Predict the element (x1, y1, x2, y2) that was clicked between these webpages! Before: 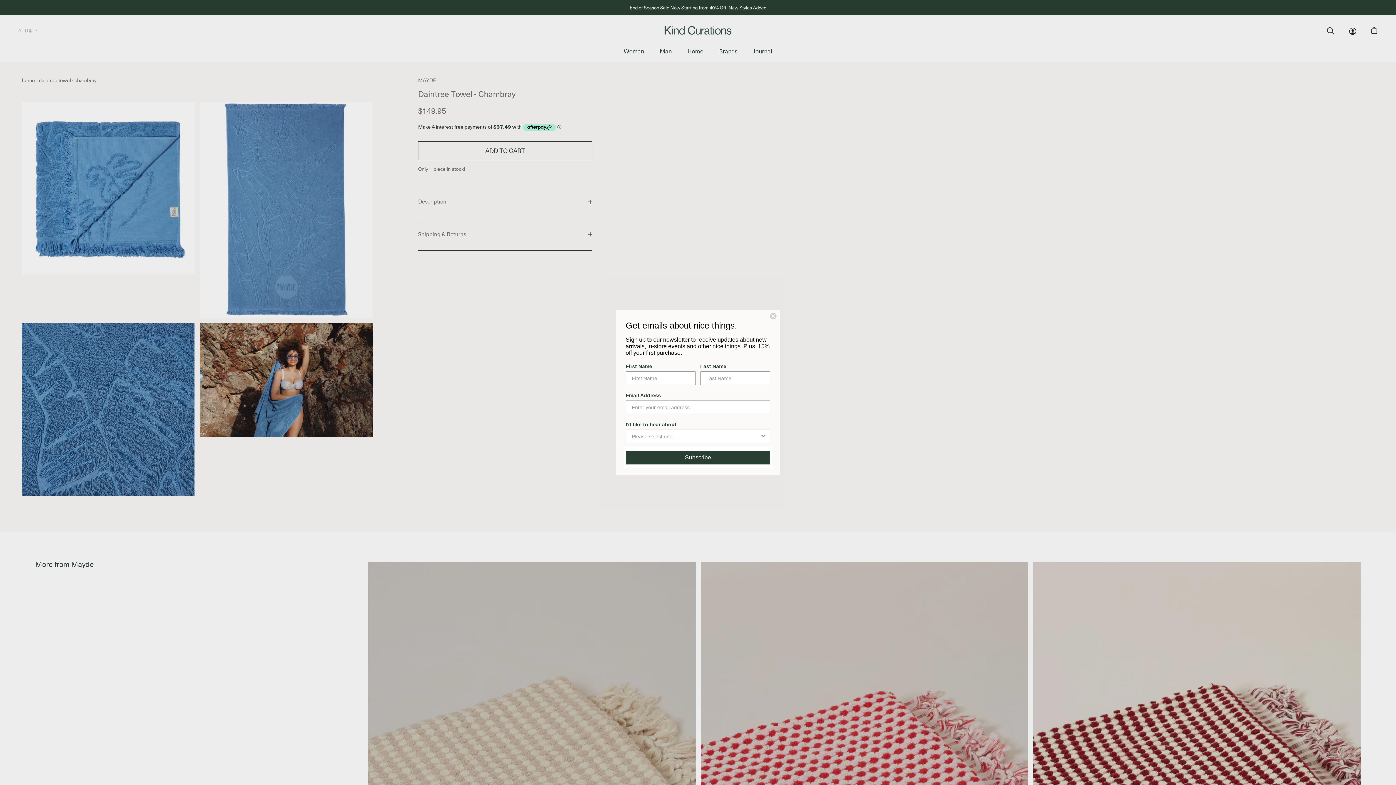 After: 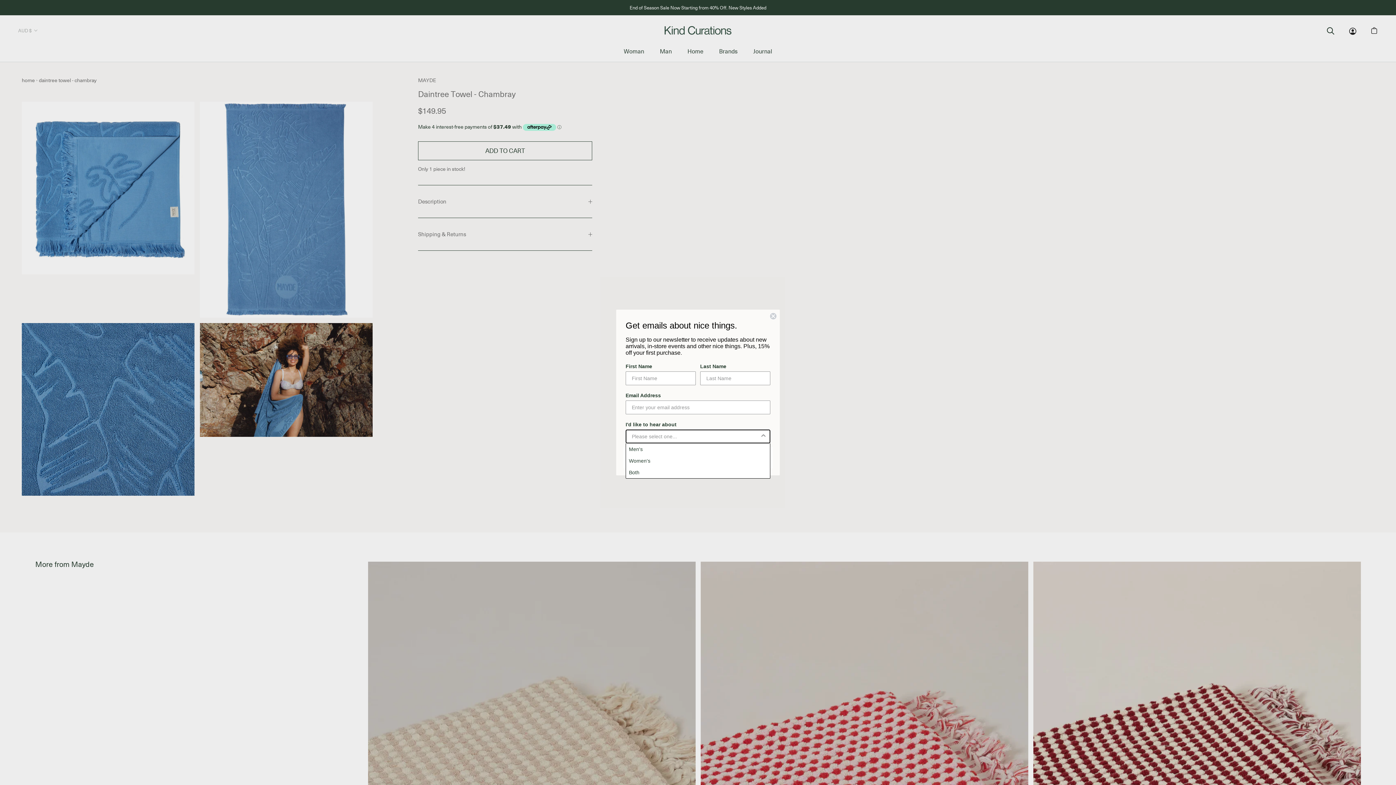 Action: label: Show Options bbox: (760, 430, 767, 443)